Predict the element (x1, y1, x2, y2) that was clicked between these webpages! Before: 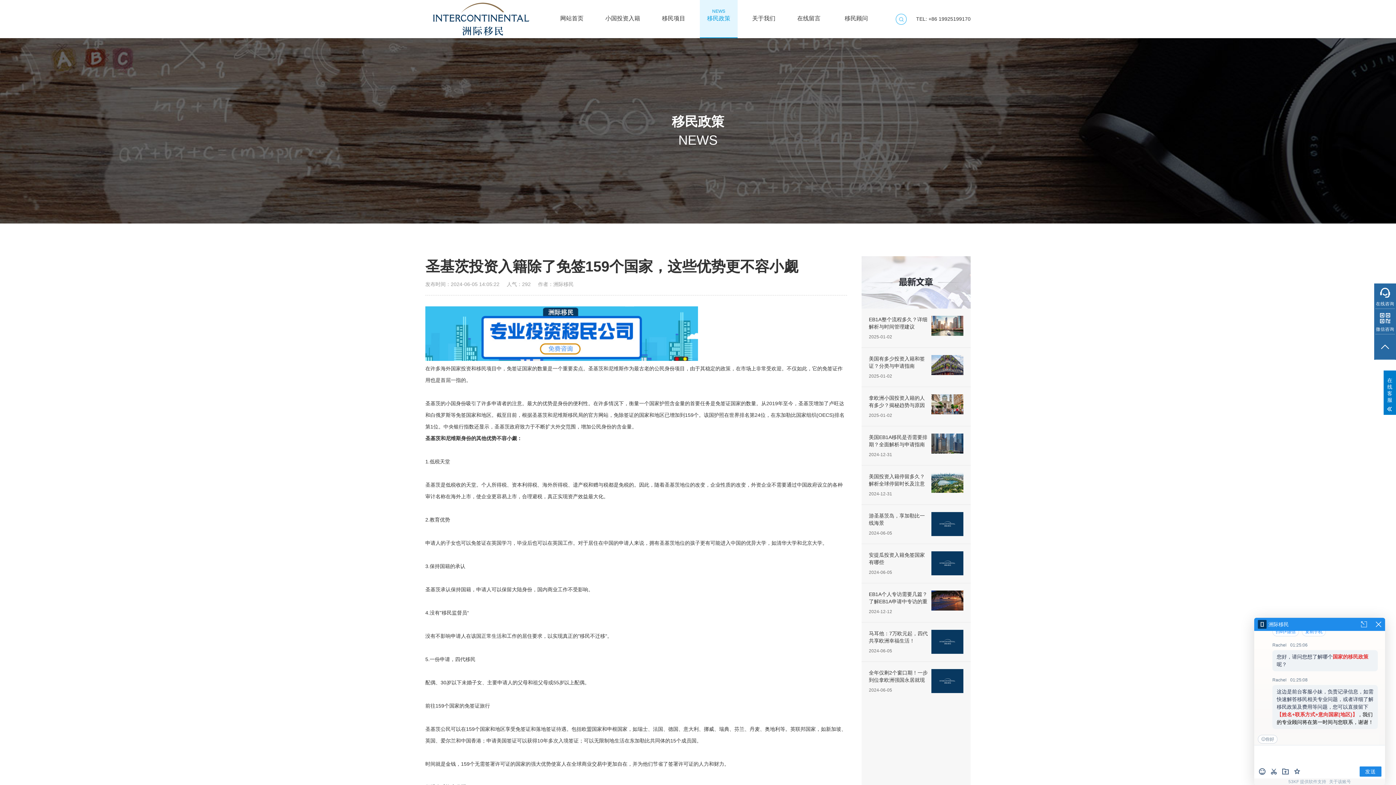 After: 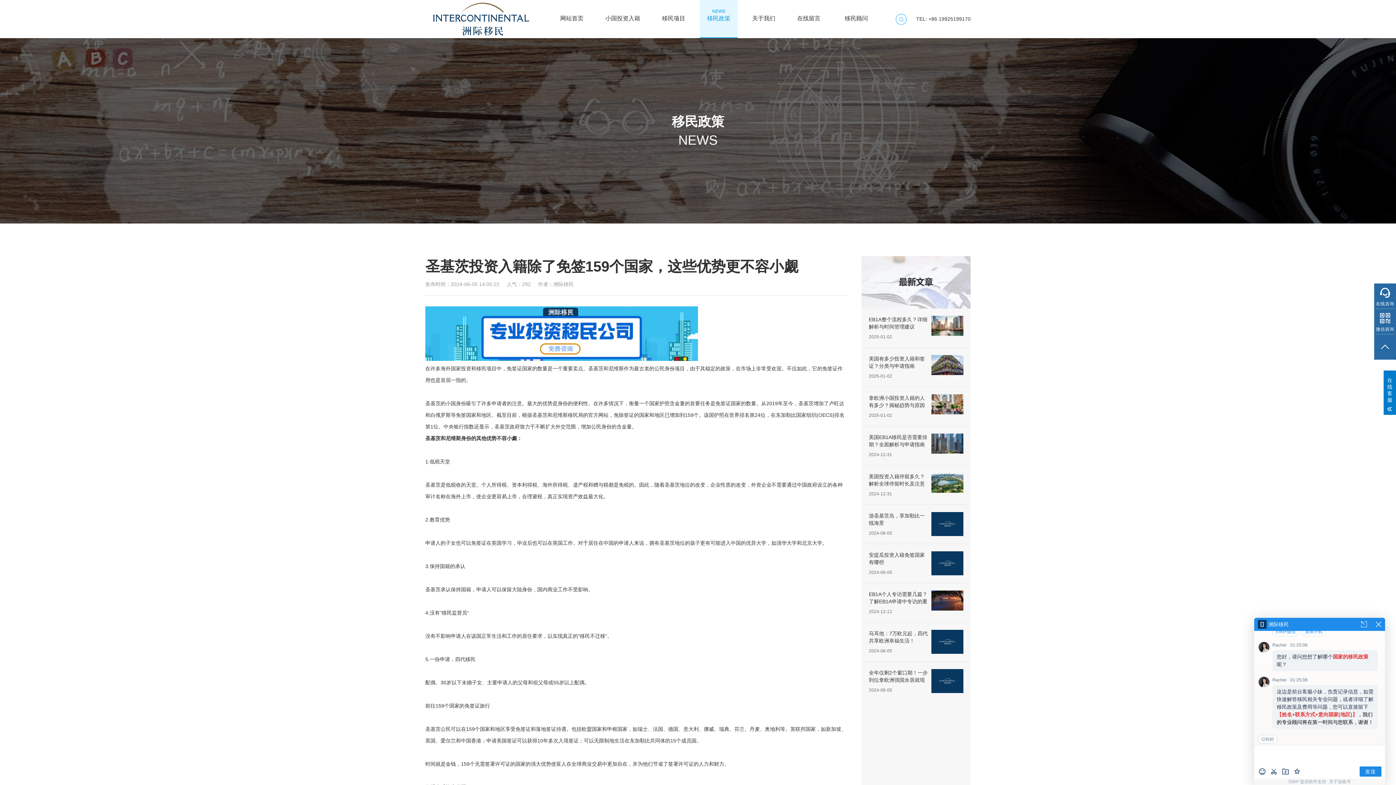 Action: bbox: (425, 356, 698, 362)